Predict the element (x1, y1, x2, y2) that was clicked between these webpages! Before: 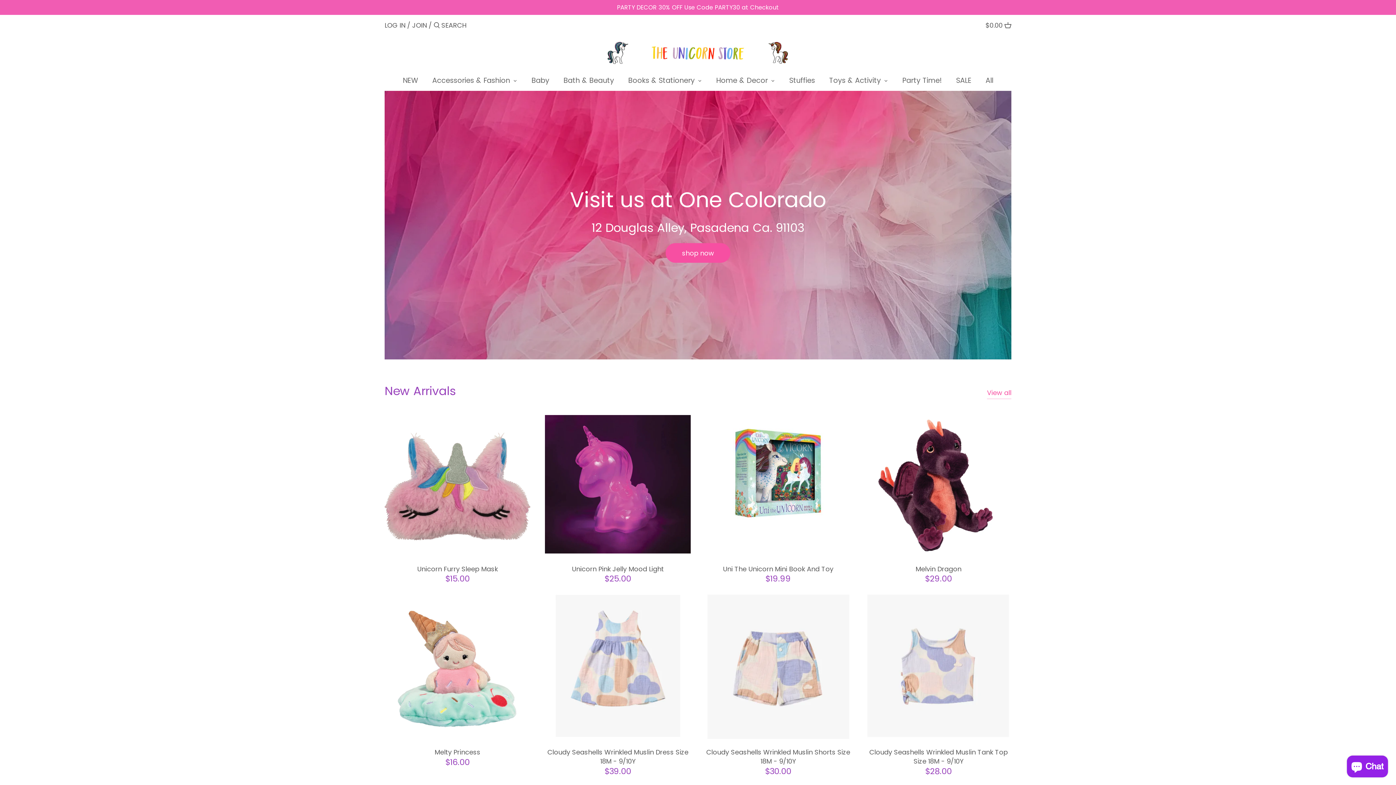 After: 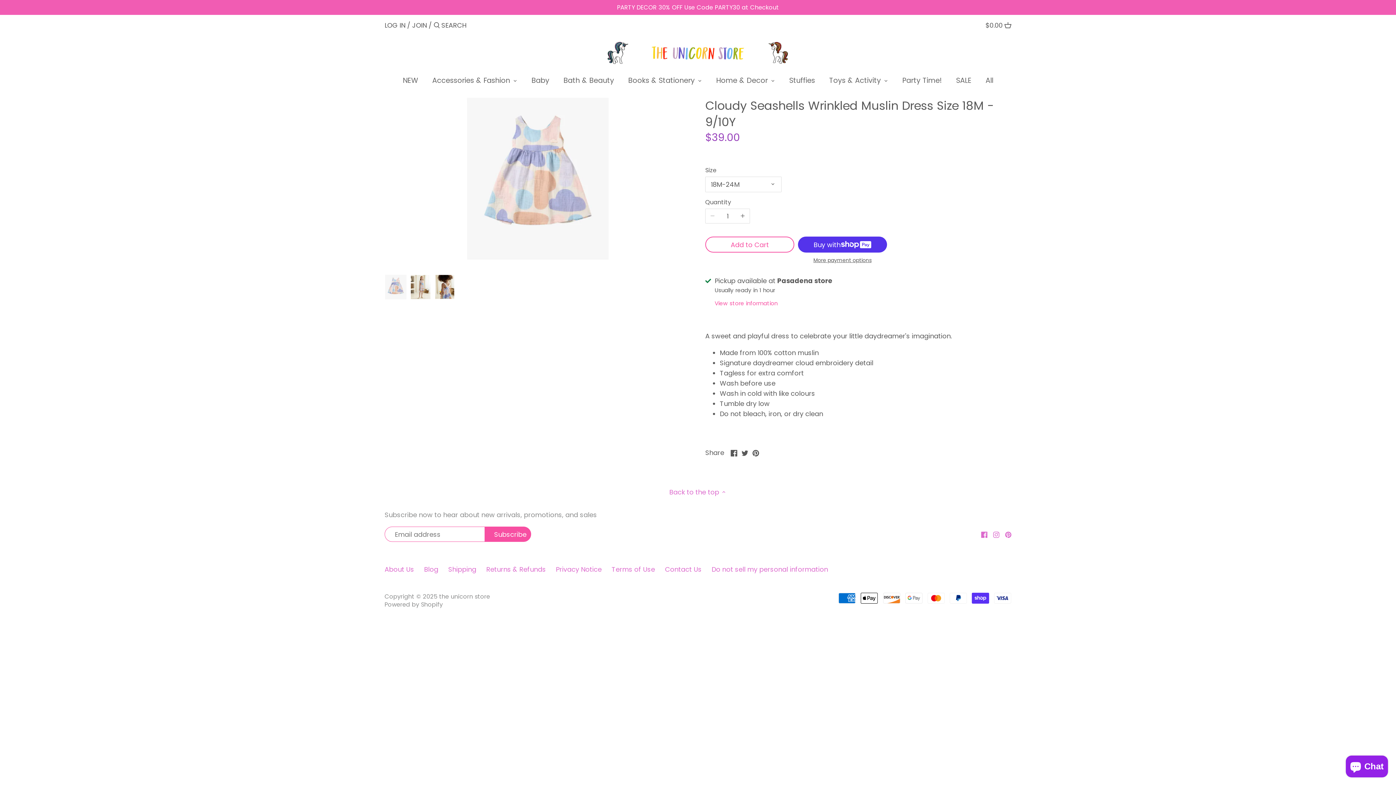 Action: label: Cloudy Seashells Wrinkled Muslin Dress Size 18M - 9/10Y bbox: (545, 595, 690, 737)